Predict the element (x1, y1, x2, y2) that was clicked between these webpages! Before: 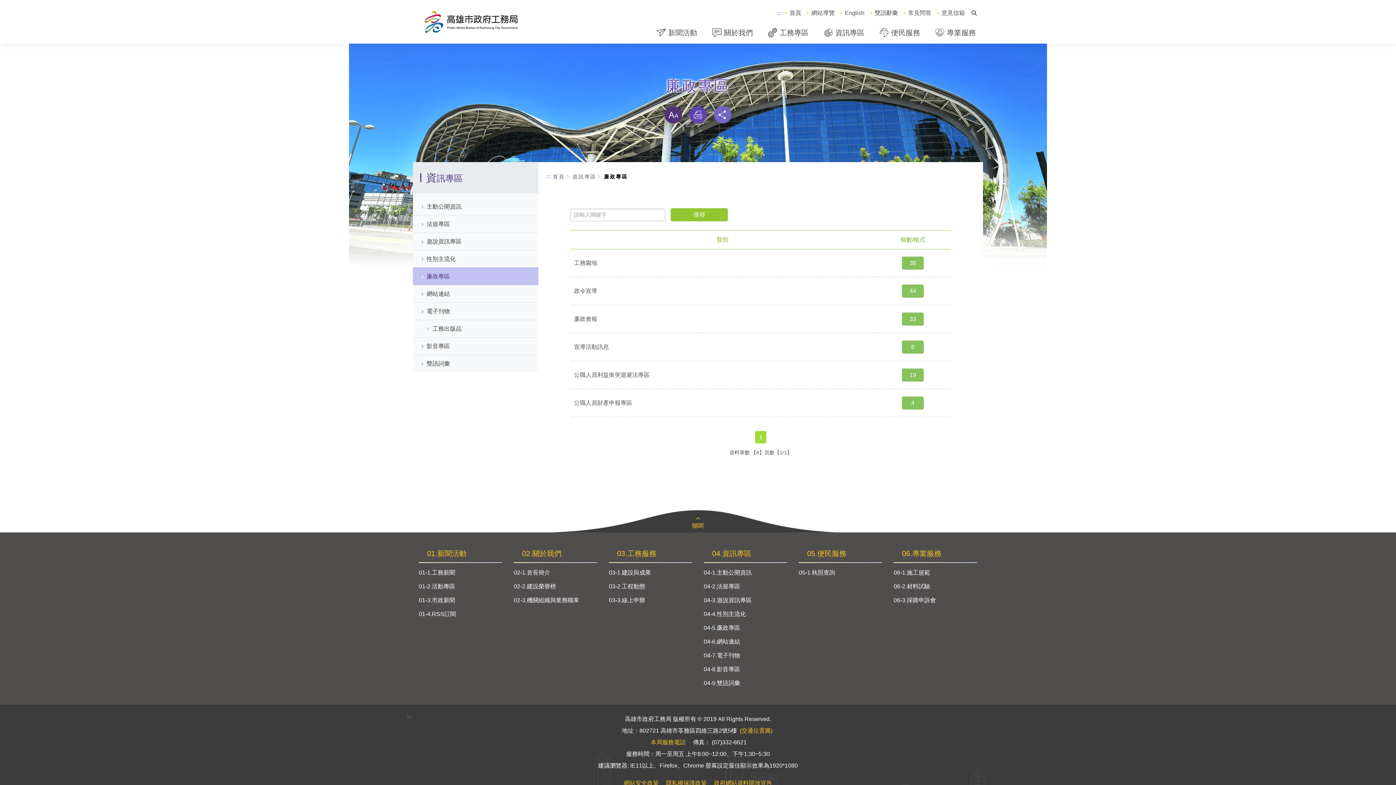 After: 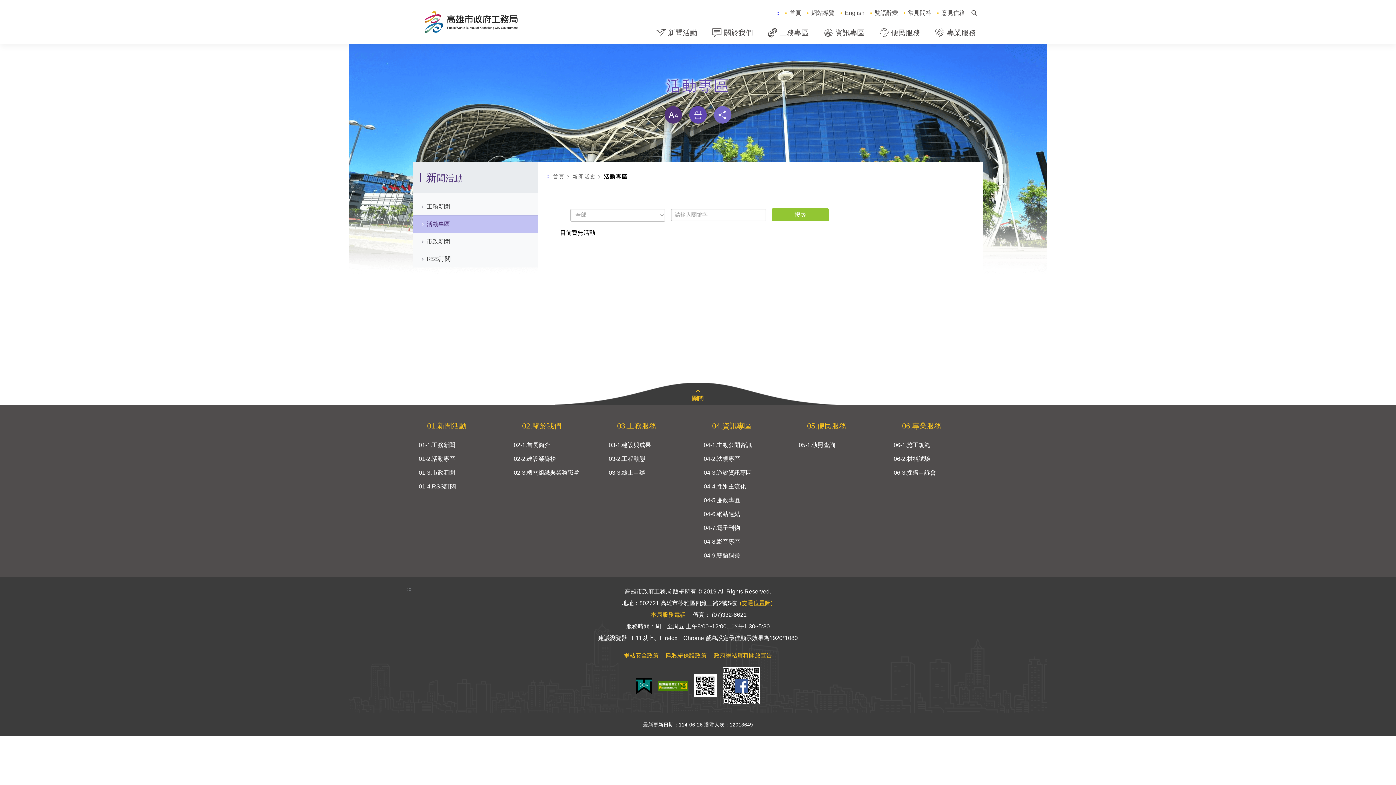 Action: label: 01-2.活動專區 bbox: (418, 582, 502, 596)